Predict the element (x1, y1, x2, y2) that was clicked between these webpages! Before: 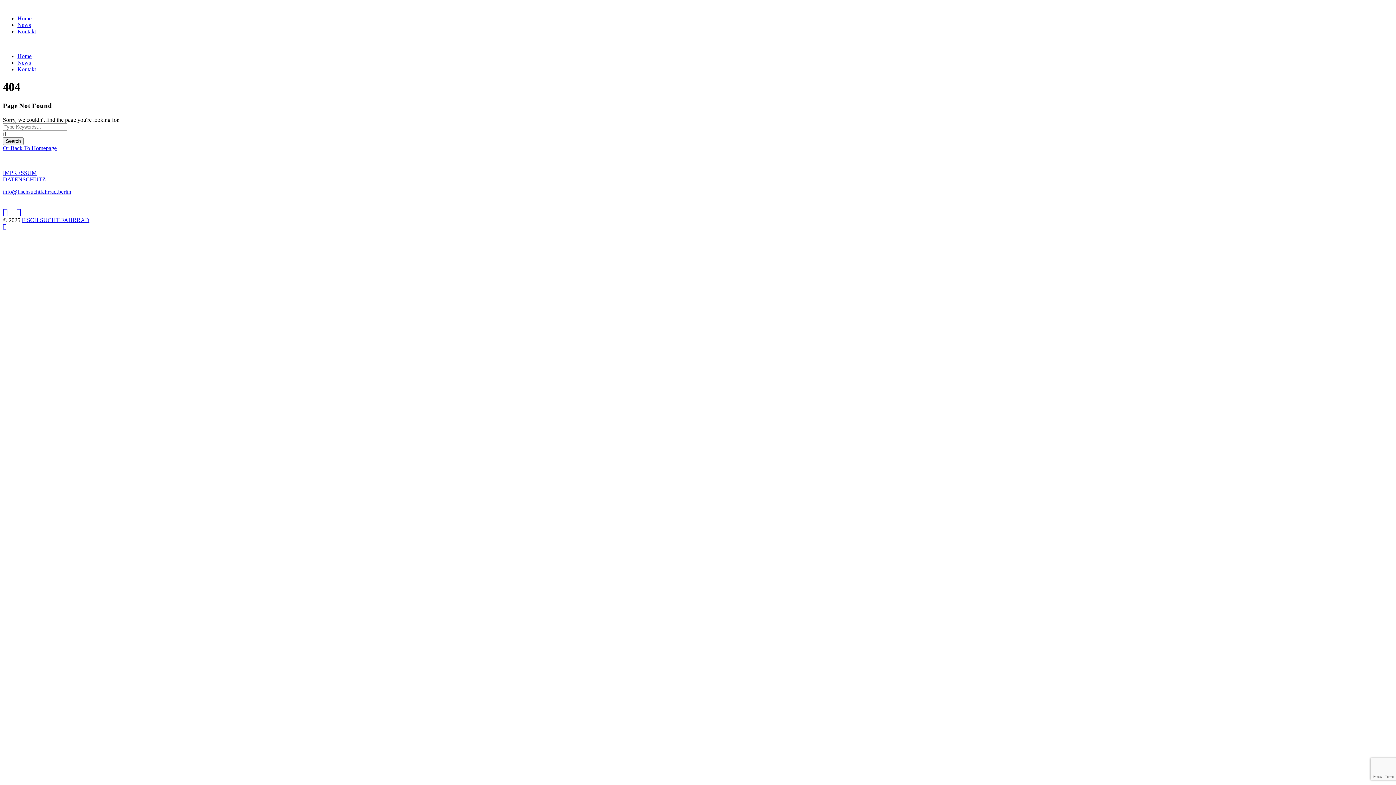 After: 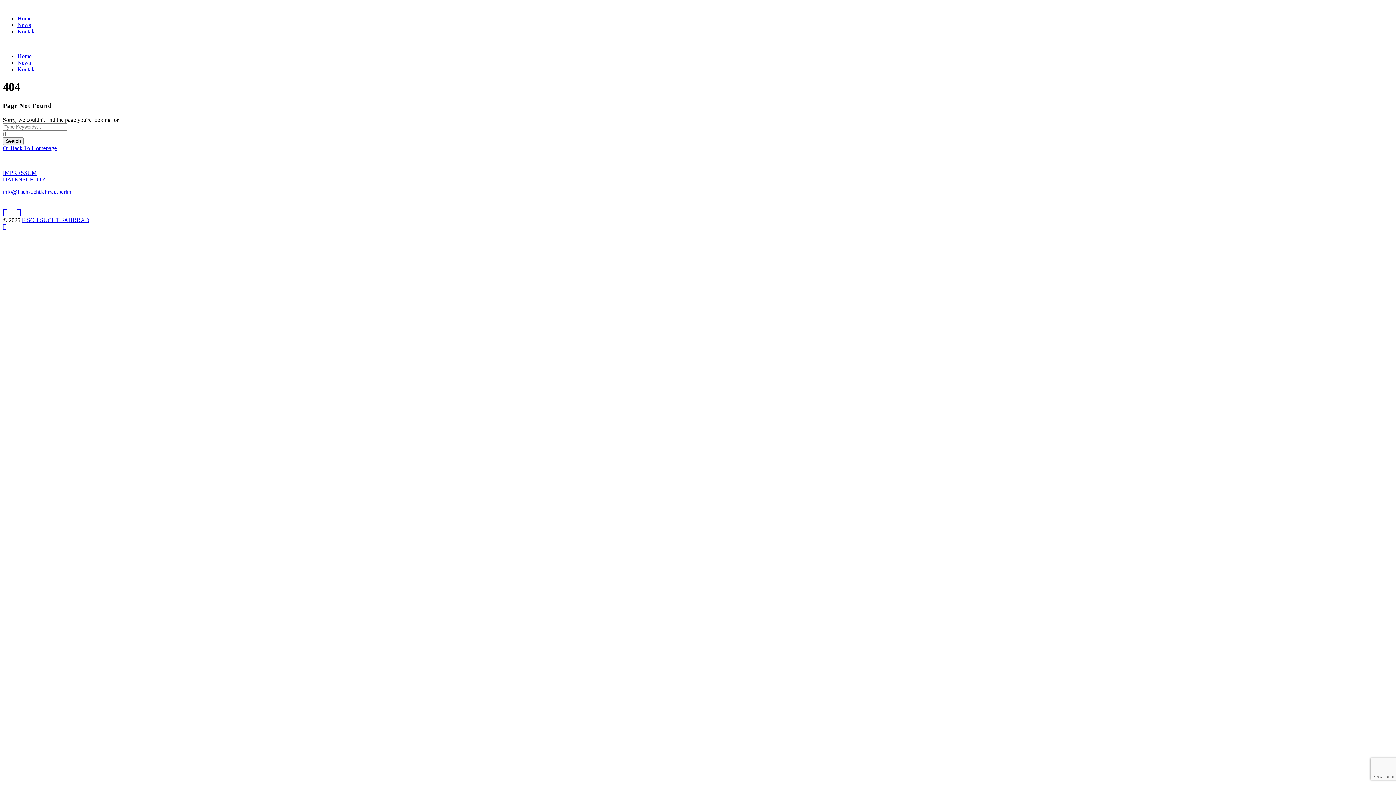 Action: bbox: (2, 207, 7, 216)